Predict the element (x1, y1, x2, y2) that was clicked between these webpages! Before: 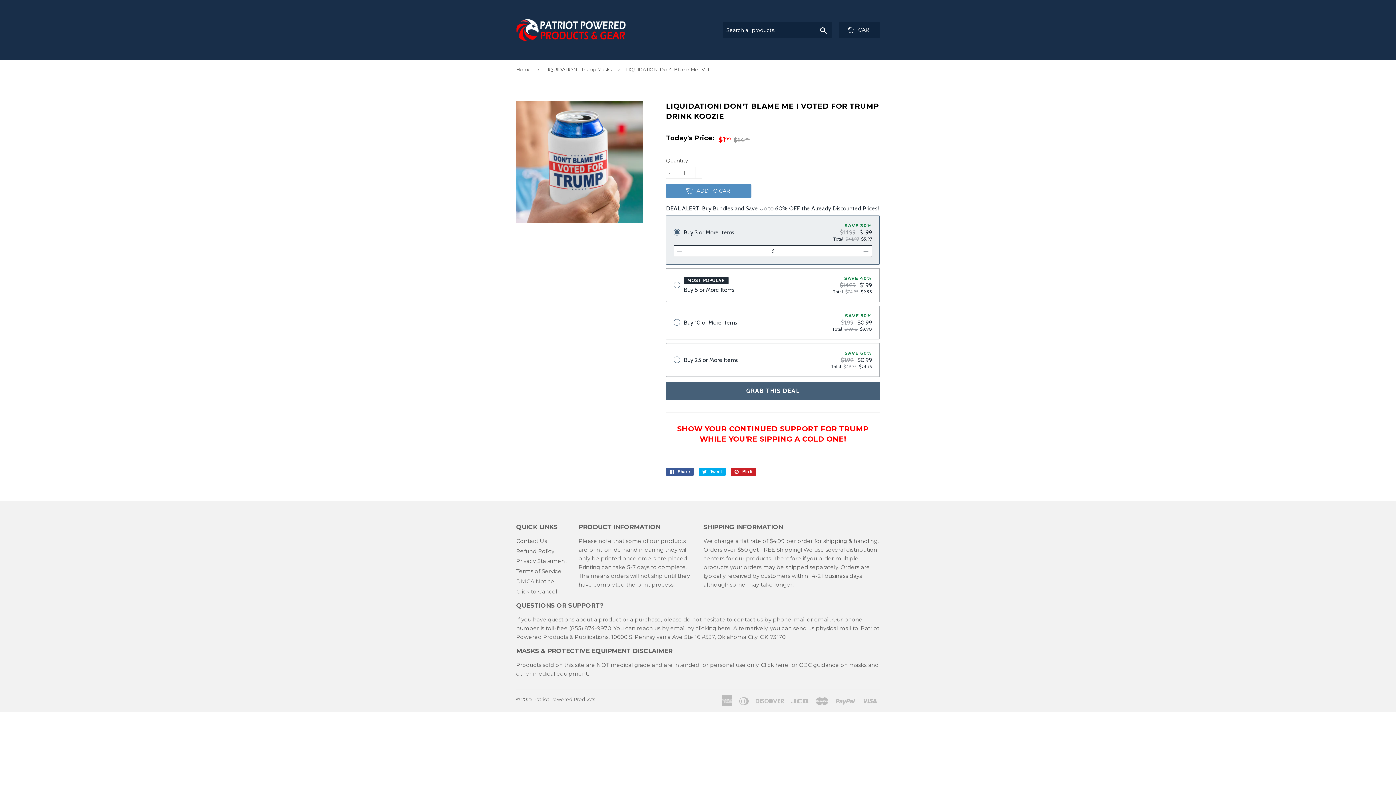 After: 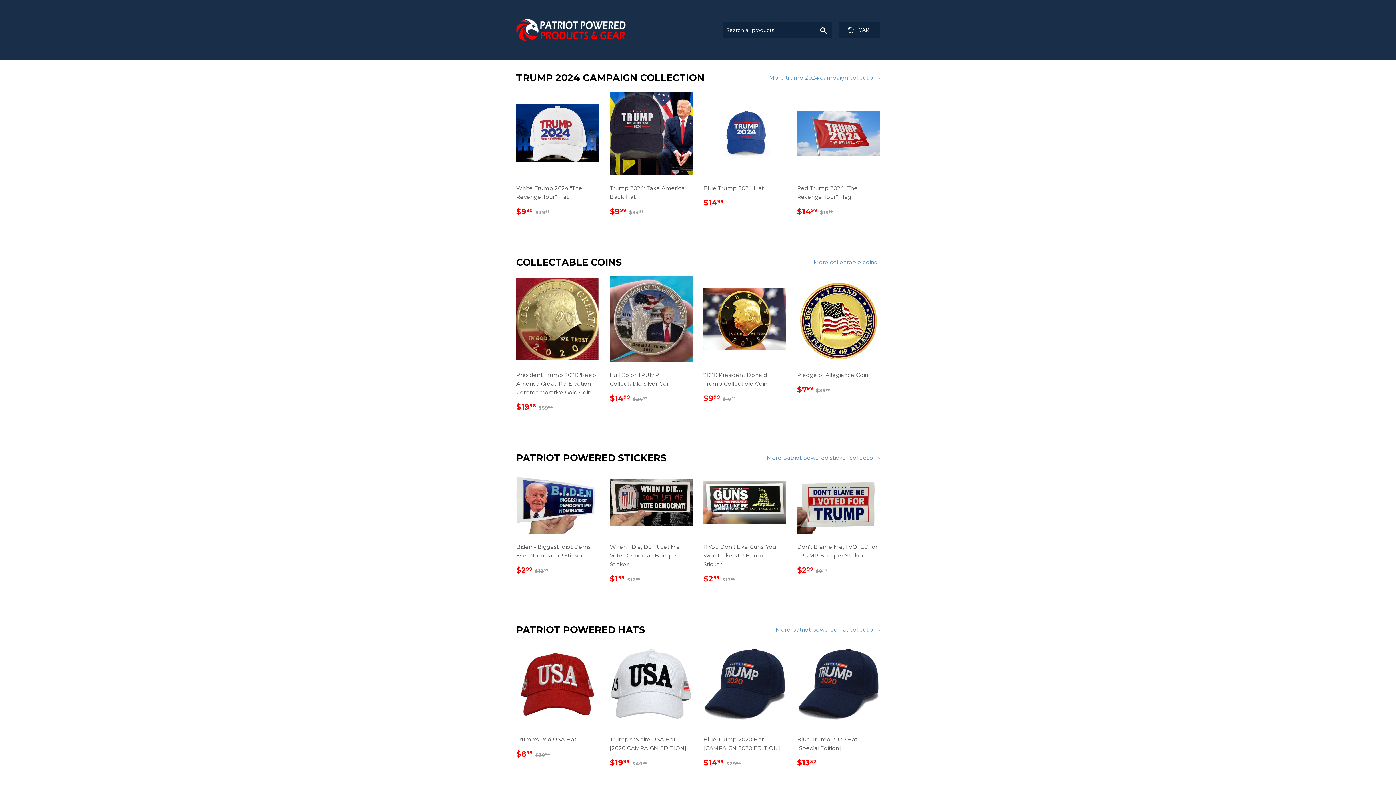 Action: bbox: (516, 16, 698, 44)